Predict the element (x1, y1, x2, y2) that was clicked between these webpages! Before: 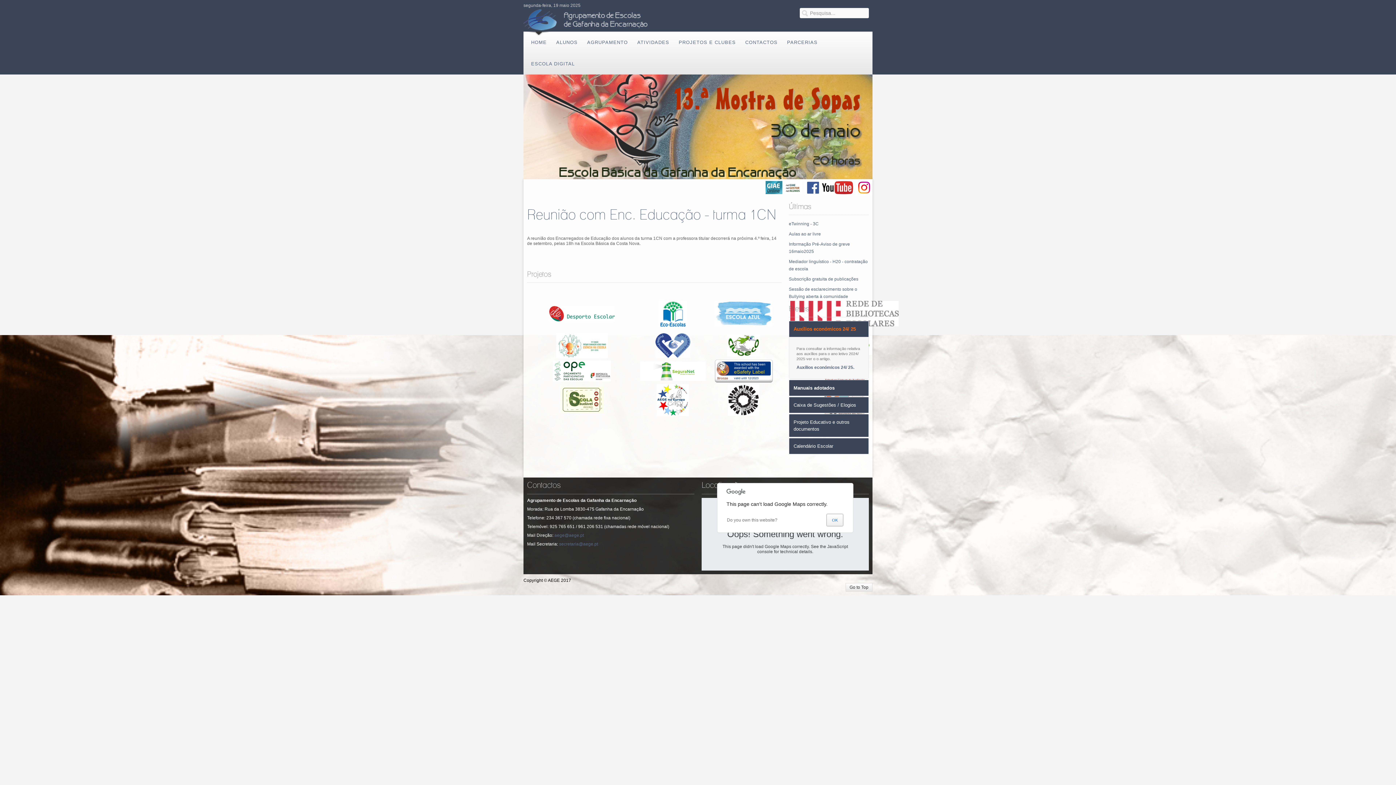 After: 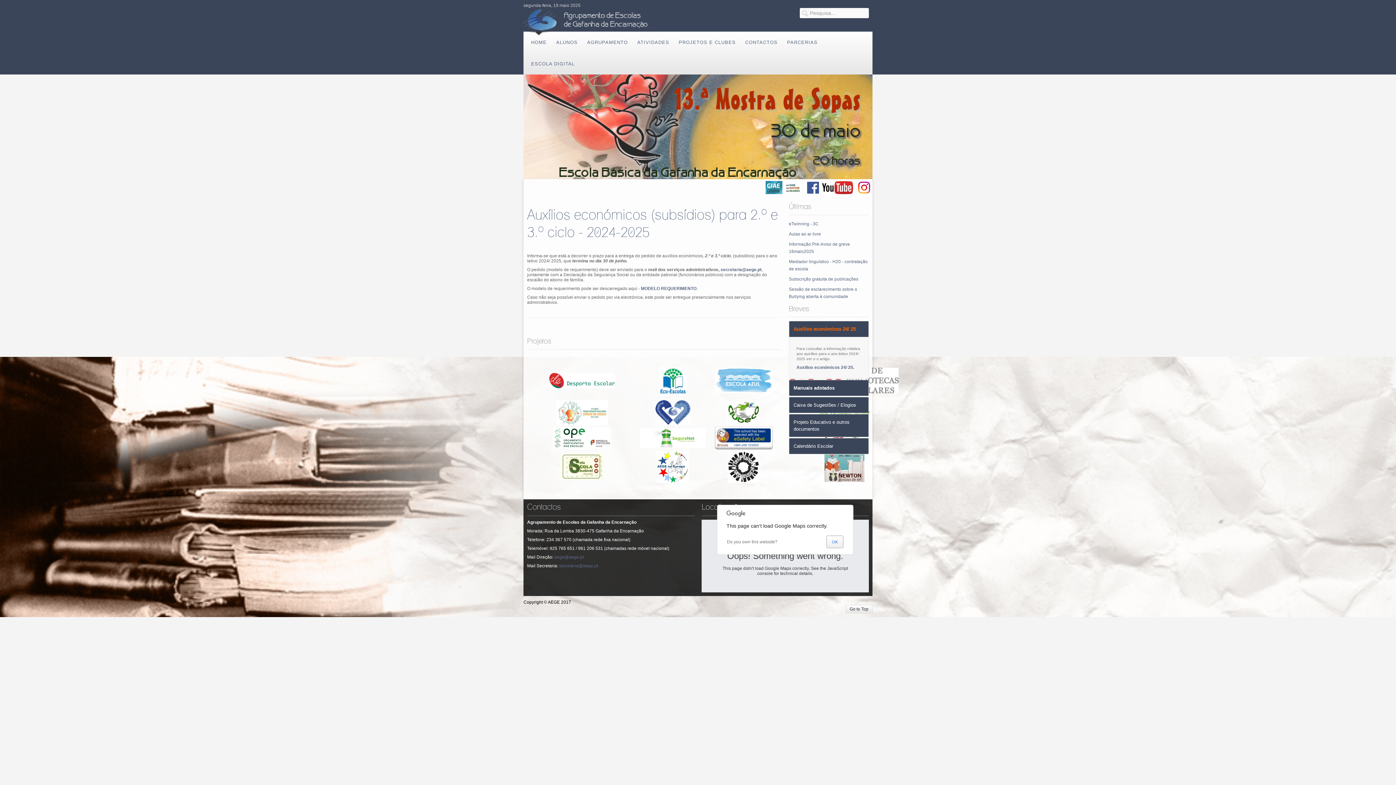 Action: label: Auxílios económicos 24/ 25. bbox: (796, 365, 854, 370)